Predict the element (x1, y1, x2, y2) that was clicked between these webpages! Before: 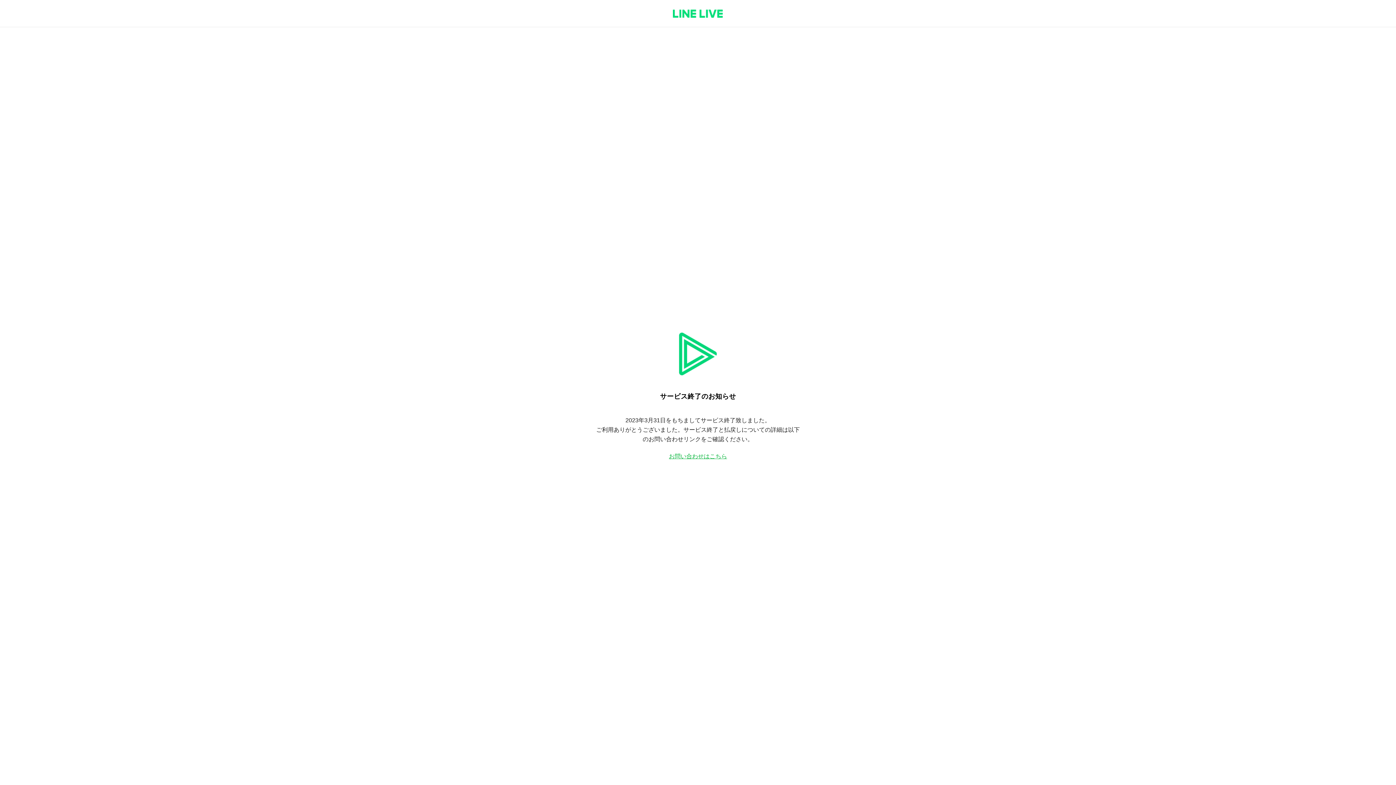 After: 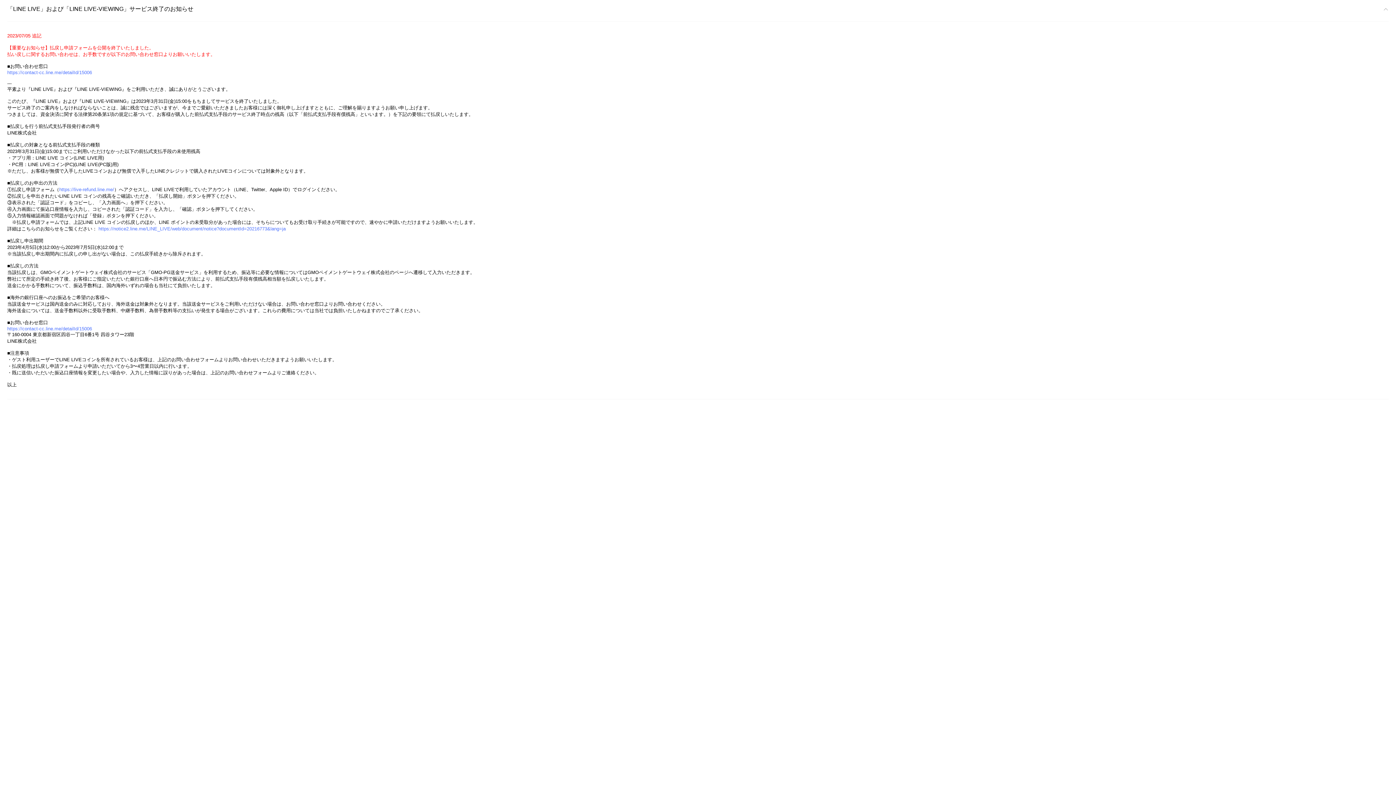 Action: label: お問い合わせはこちら bbox: (669, 453, 727, 459)